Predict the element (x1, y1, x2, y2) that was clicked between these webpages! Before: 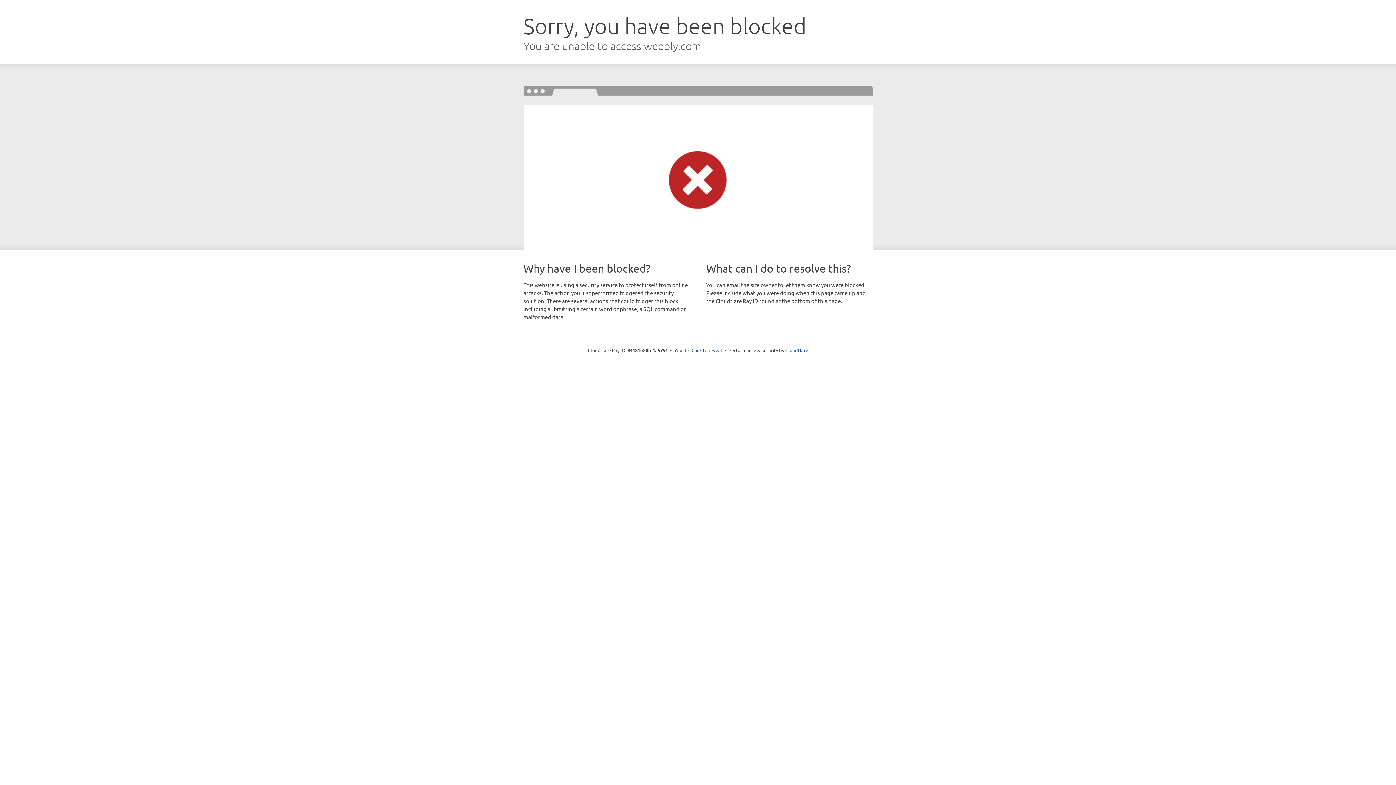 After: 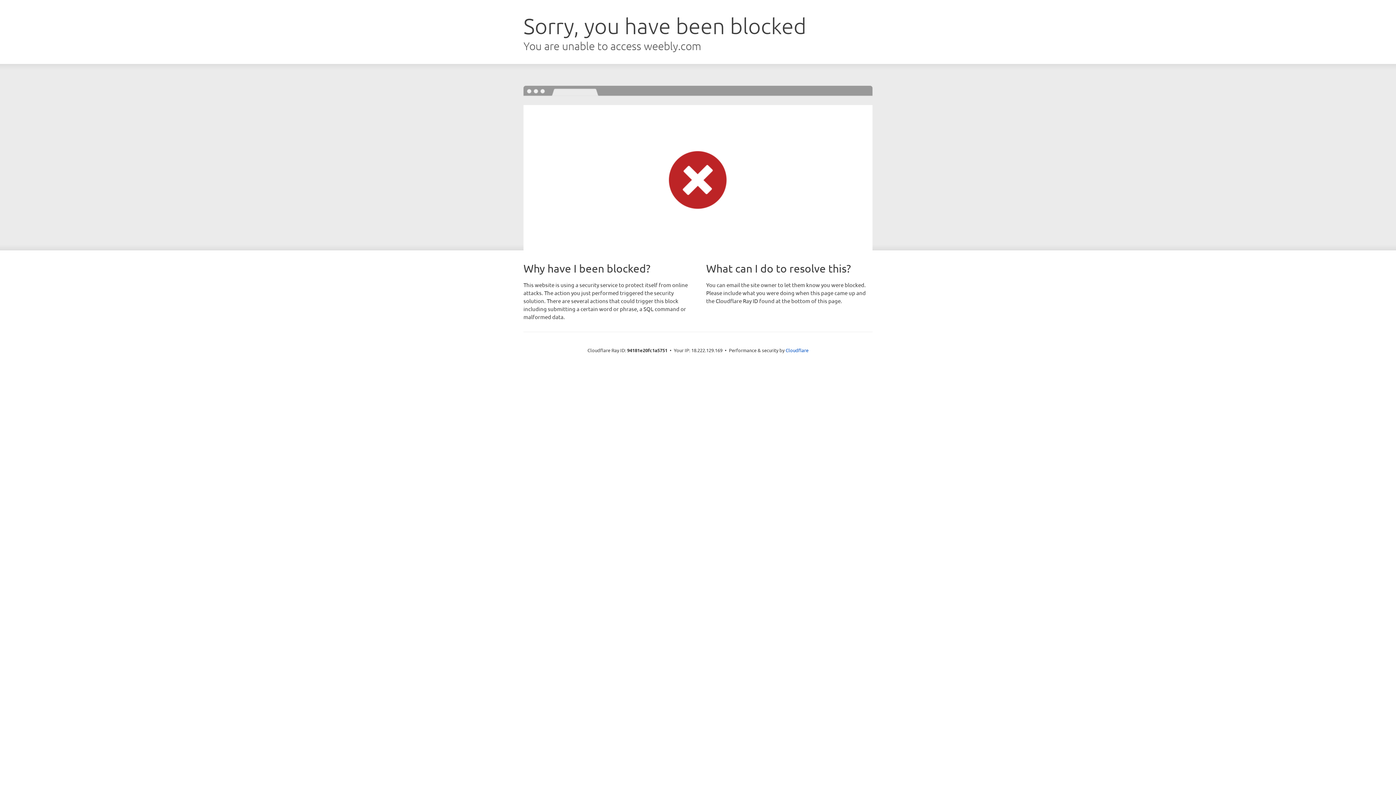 Action: bbox: (691, 346, 722, 353) label: Click to reveal